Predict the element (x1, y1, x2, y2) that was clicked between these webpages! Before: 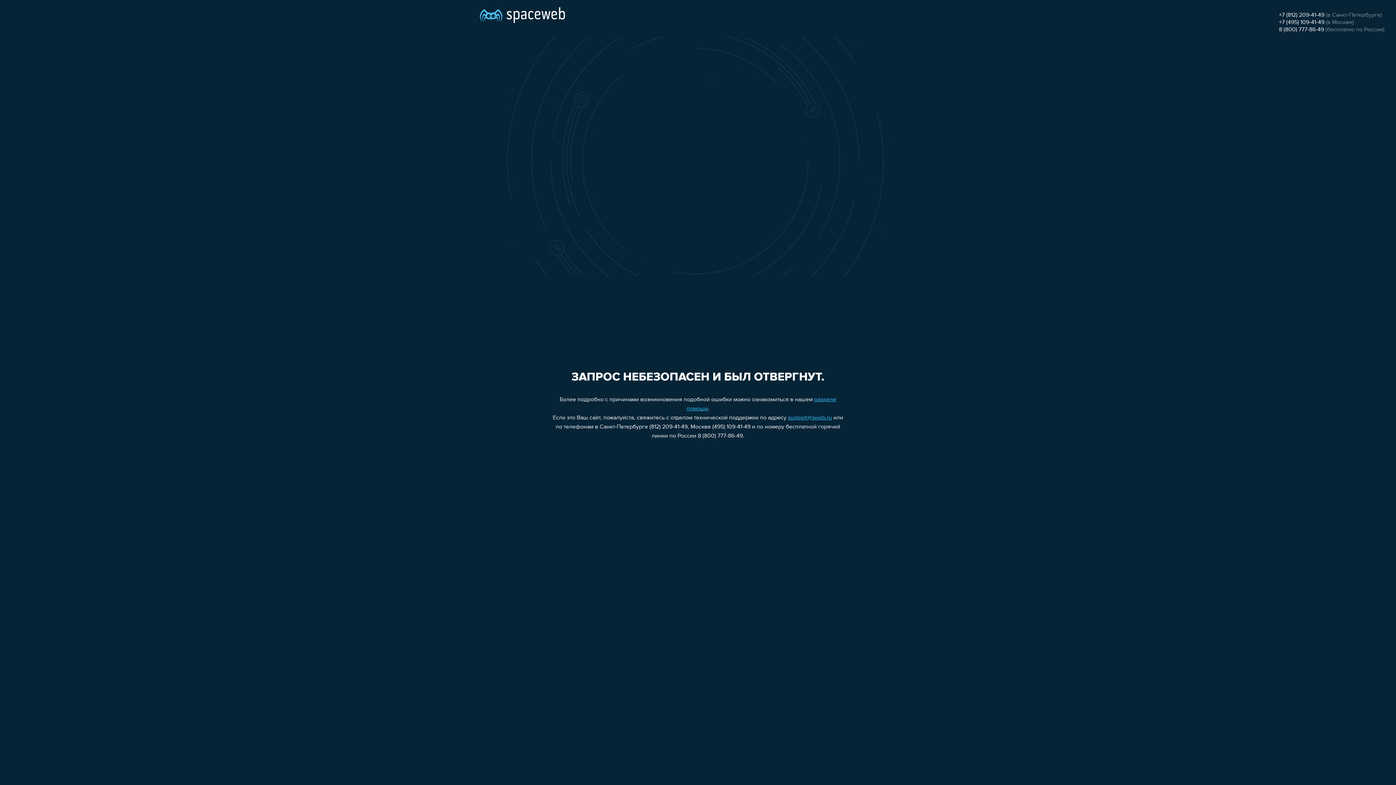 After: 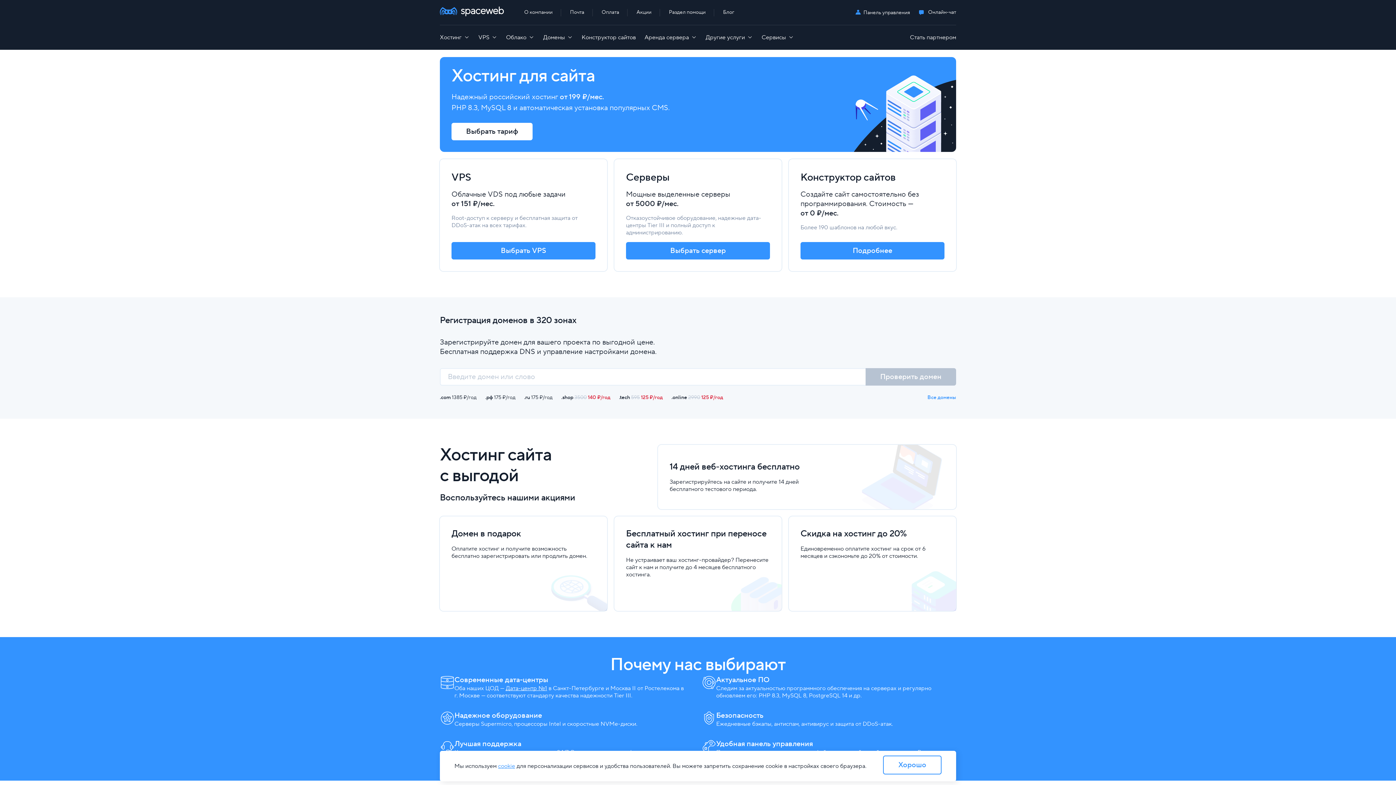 Action: bbox: (480, 0, 565, 25)